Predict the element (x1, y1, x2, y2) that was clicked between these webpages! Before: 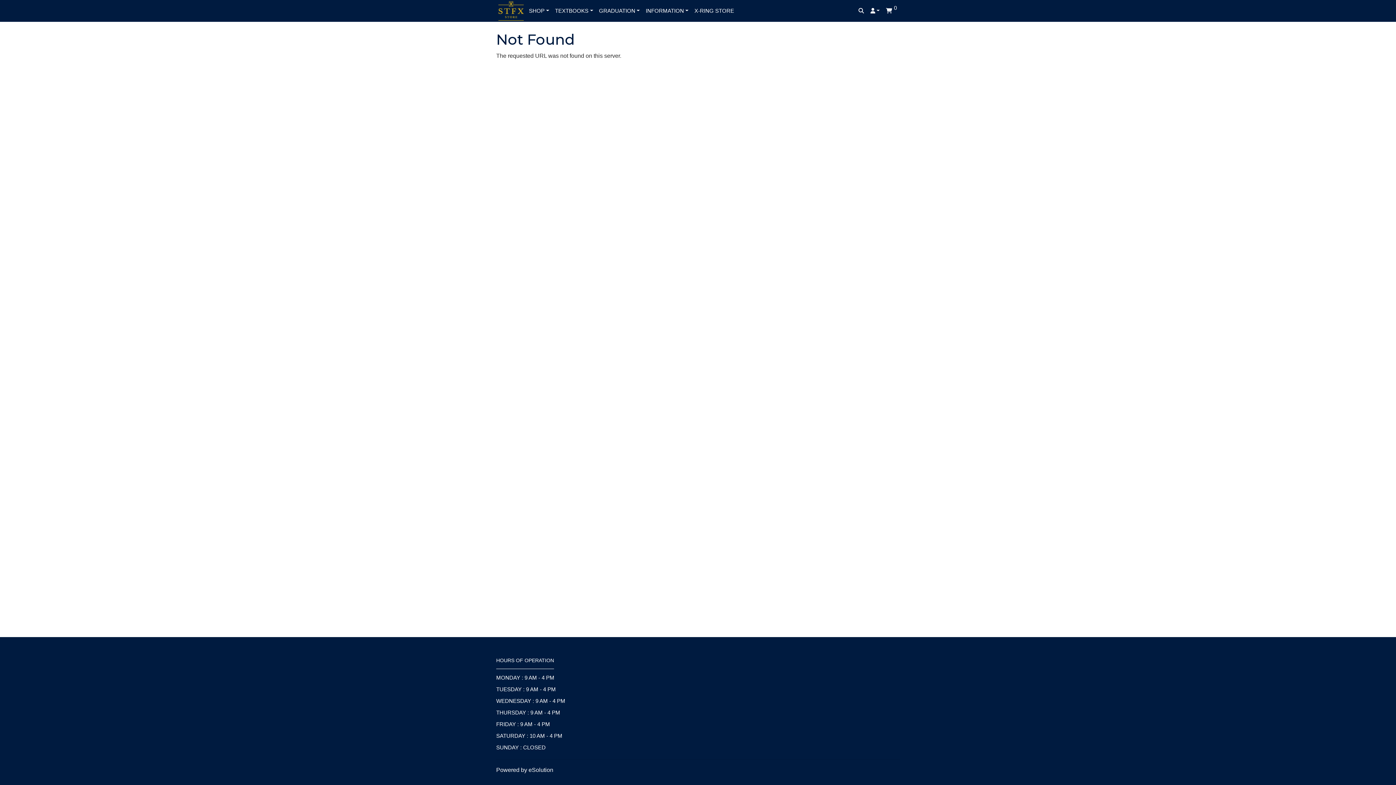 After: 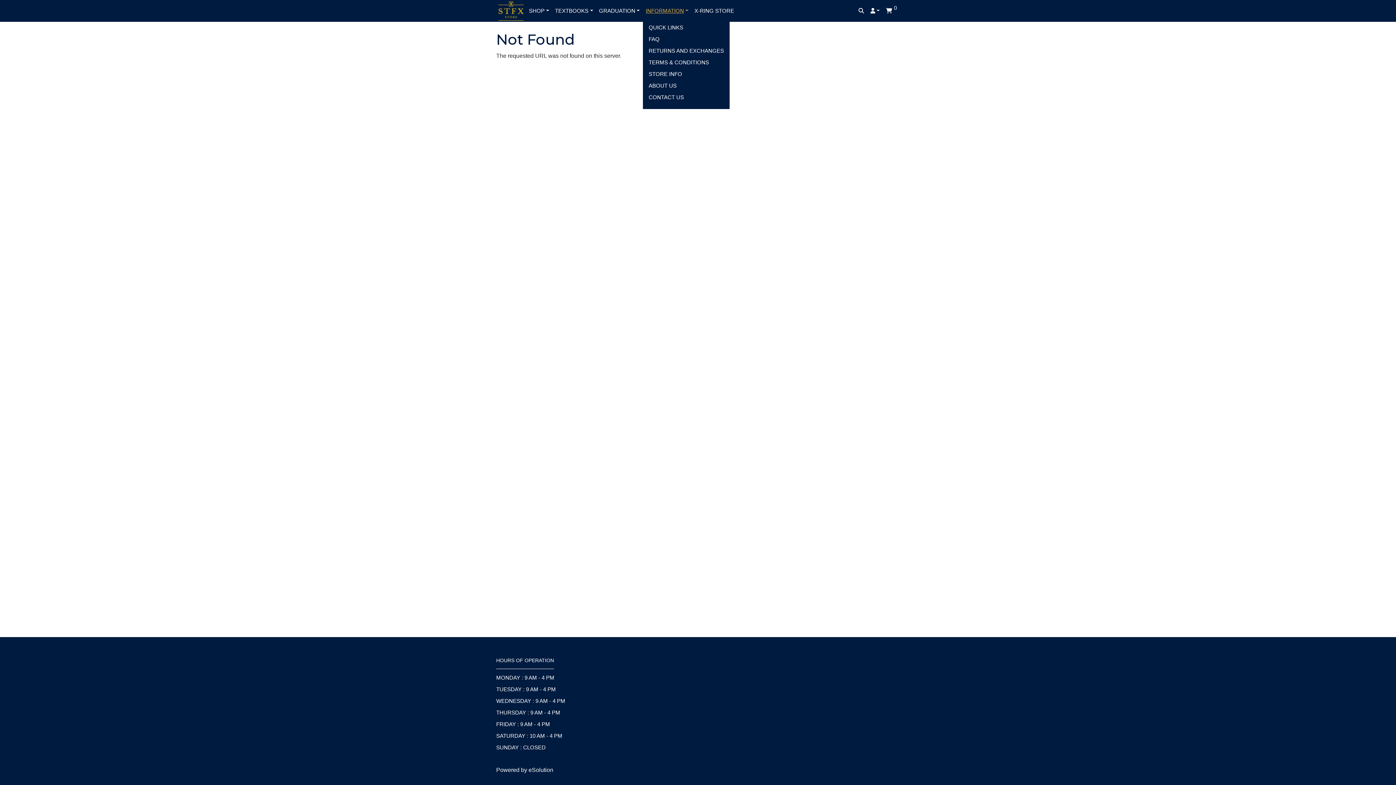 Action: label: INFORMATION bbox: (643, 0, 691, 21)